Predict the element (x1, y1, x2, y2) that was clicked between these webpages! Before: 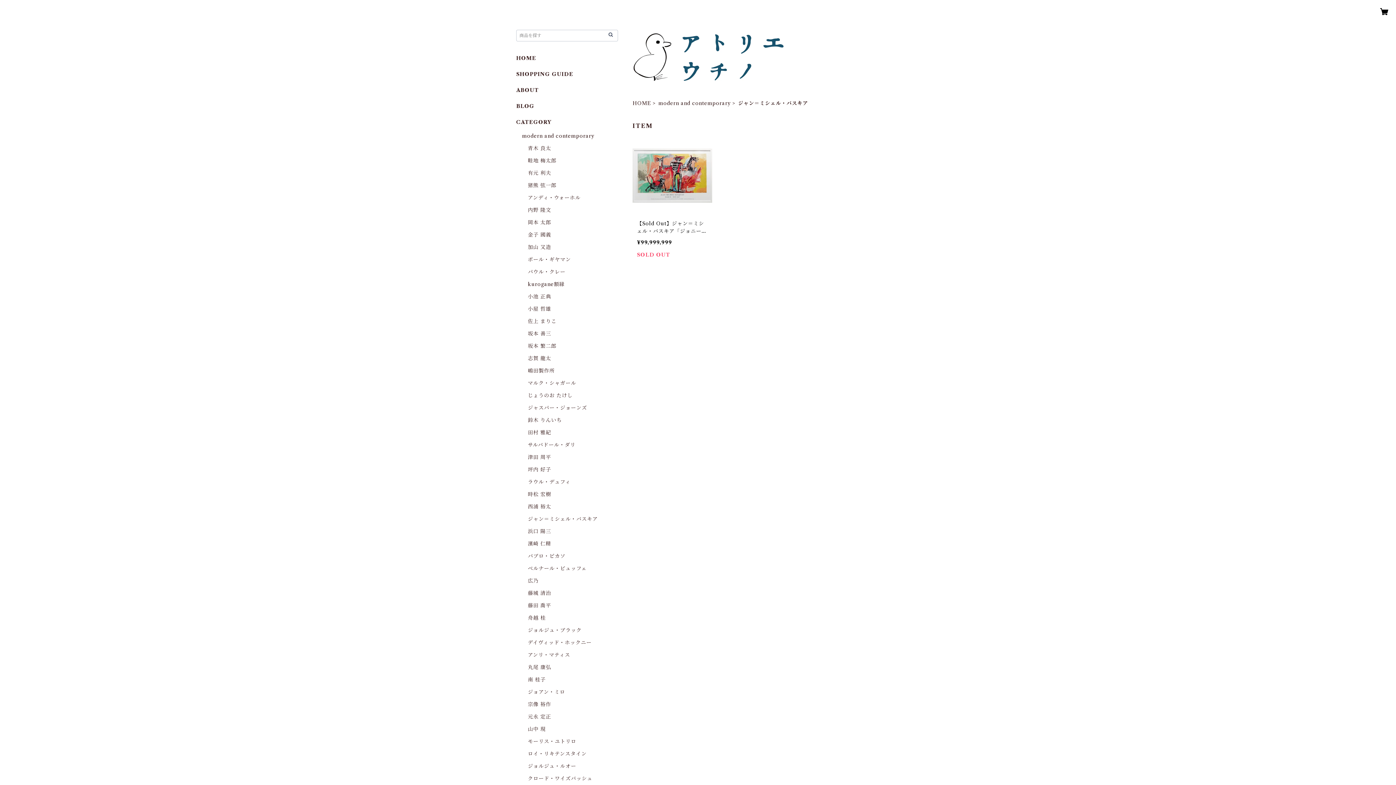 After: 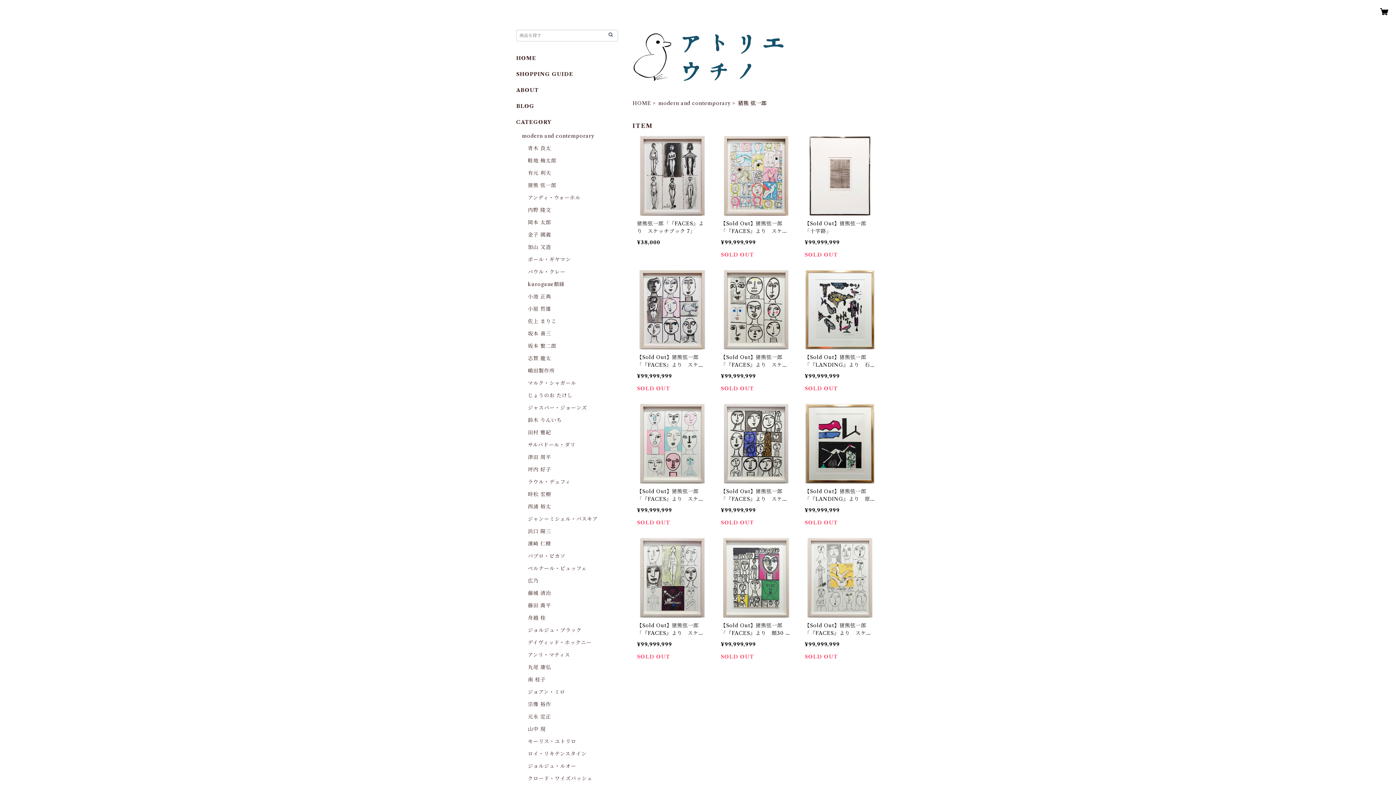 Action: bbox: (528, 182, 556, 188) label: 猪熊 弦一郎